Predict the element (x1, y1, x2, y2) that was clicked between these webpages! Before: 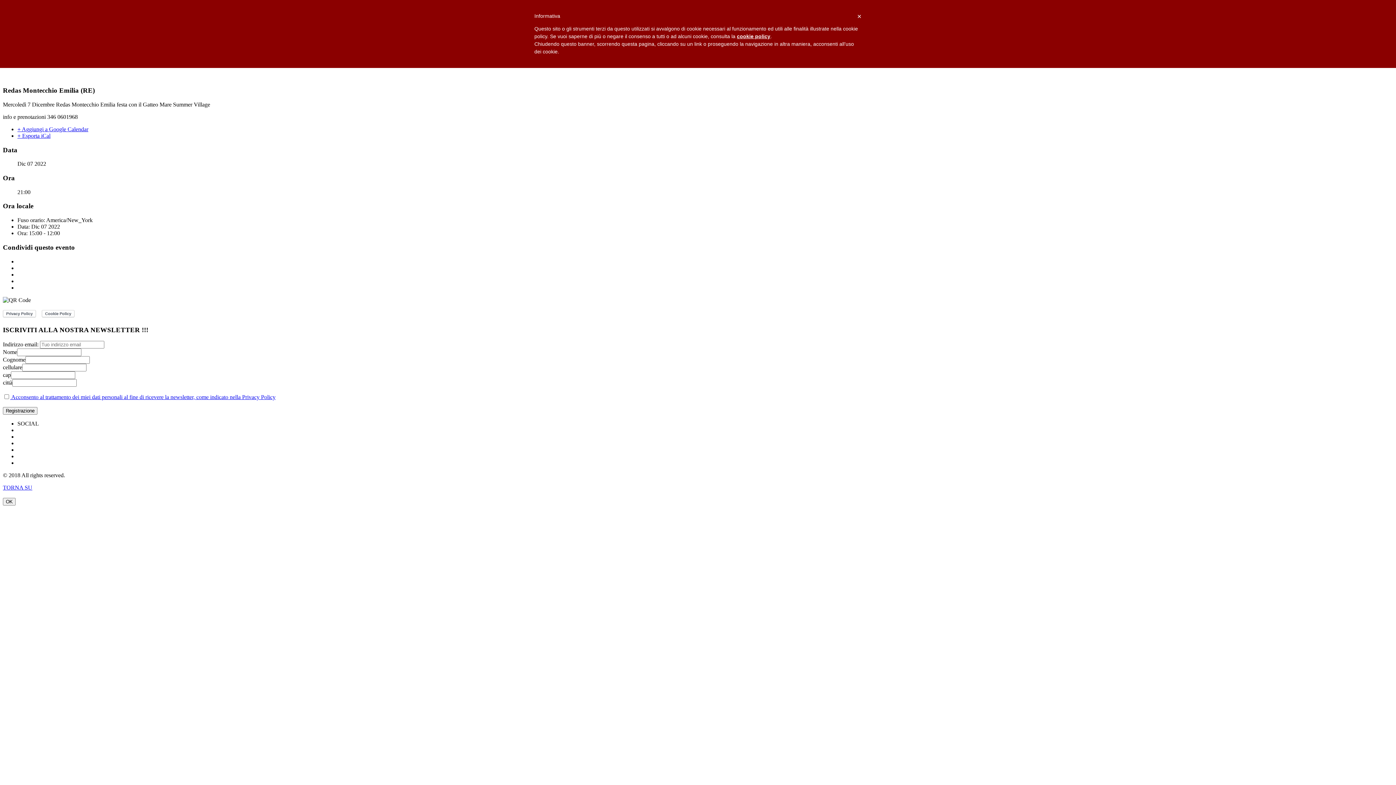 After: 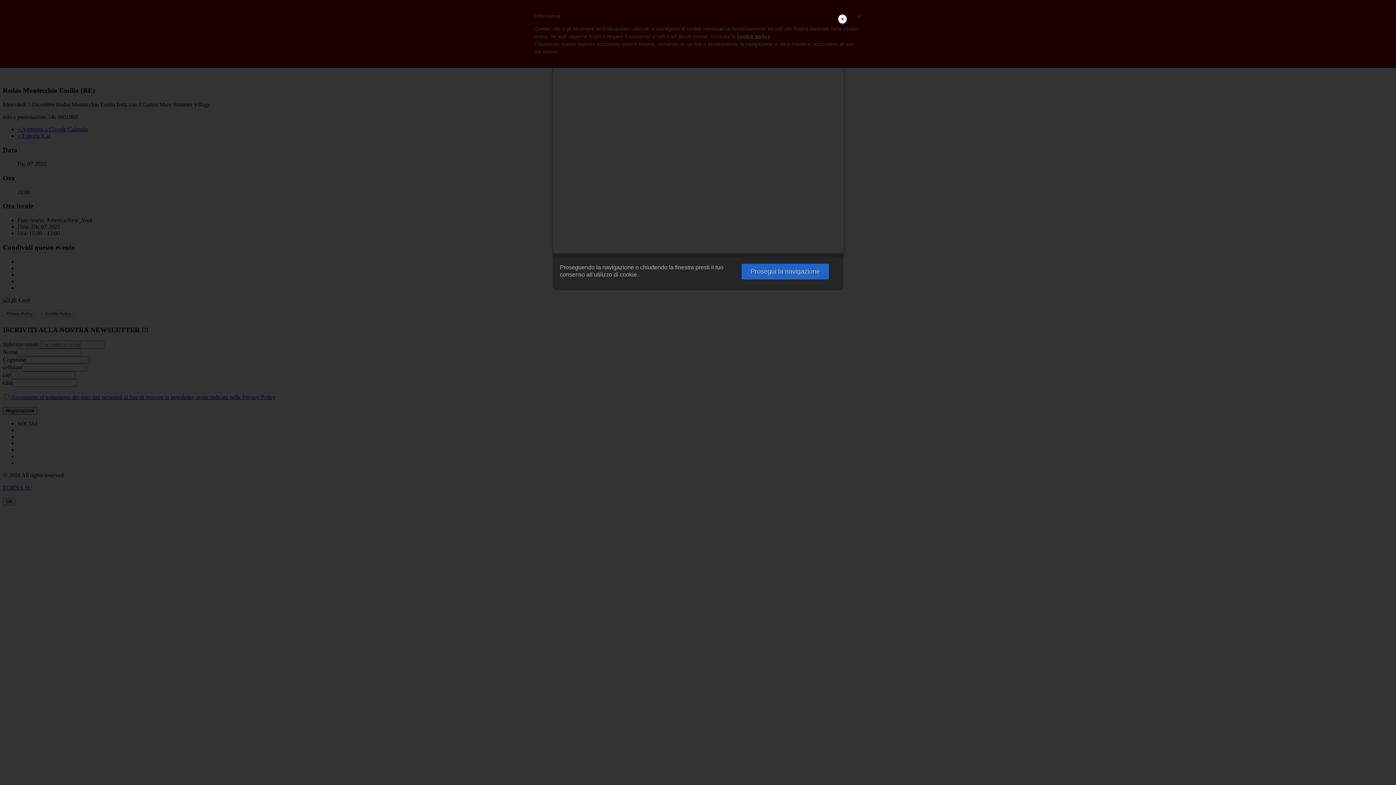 Action: label: cookie policy bbox: (737, 33, 770, 39)